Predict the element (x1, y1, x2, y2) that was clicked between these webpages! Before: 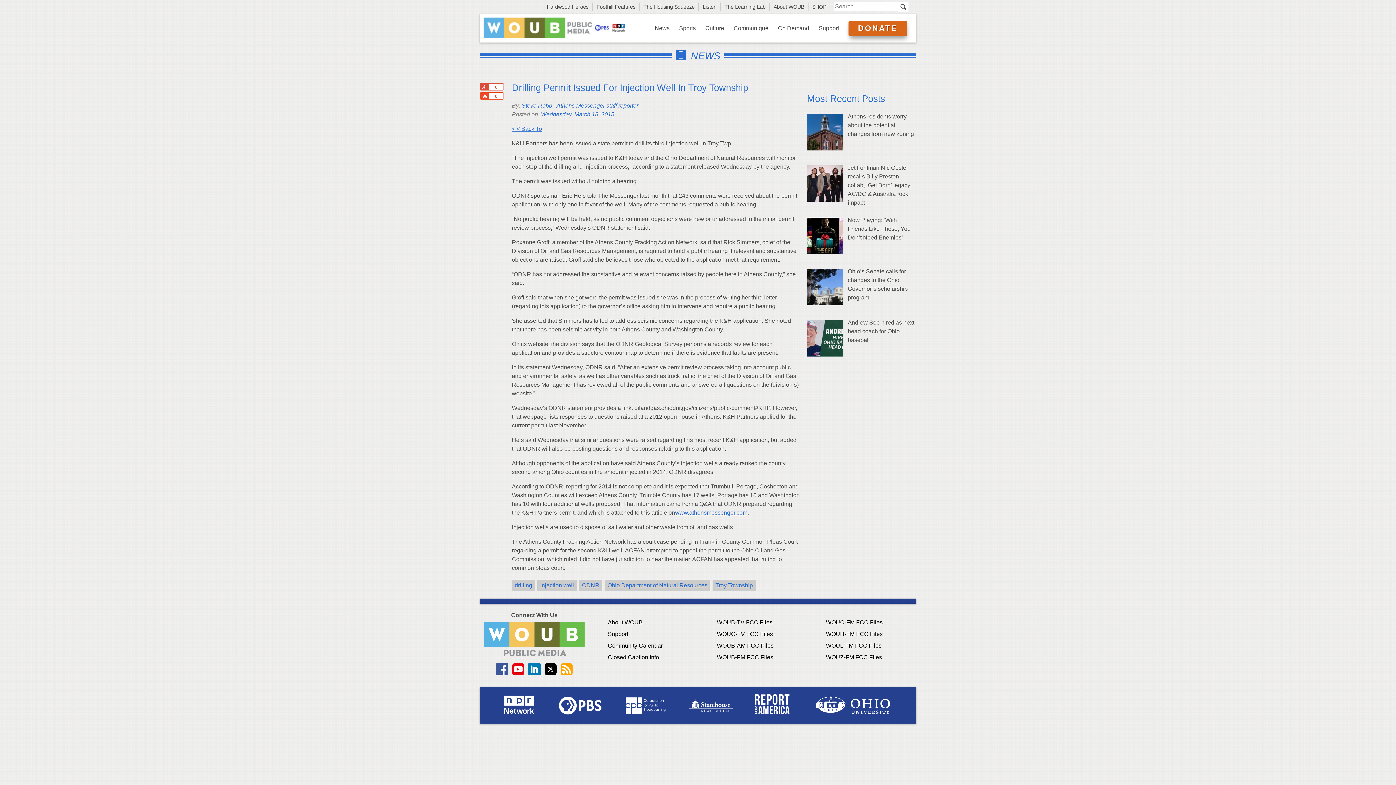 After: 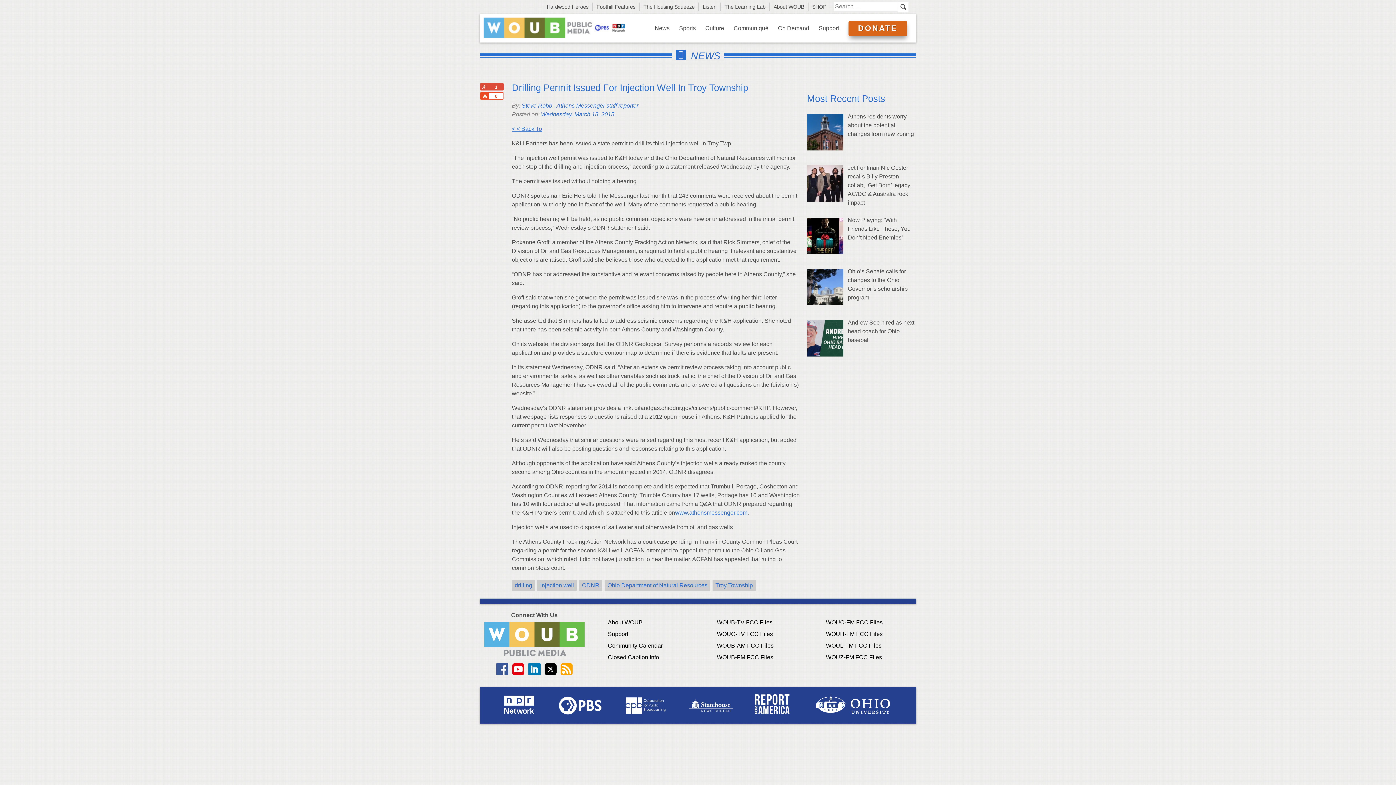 Action: label: 0 bbox: (488, 83, 504, 90)